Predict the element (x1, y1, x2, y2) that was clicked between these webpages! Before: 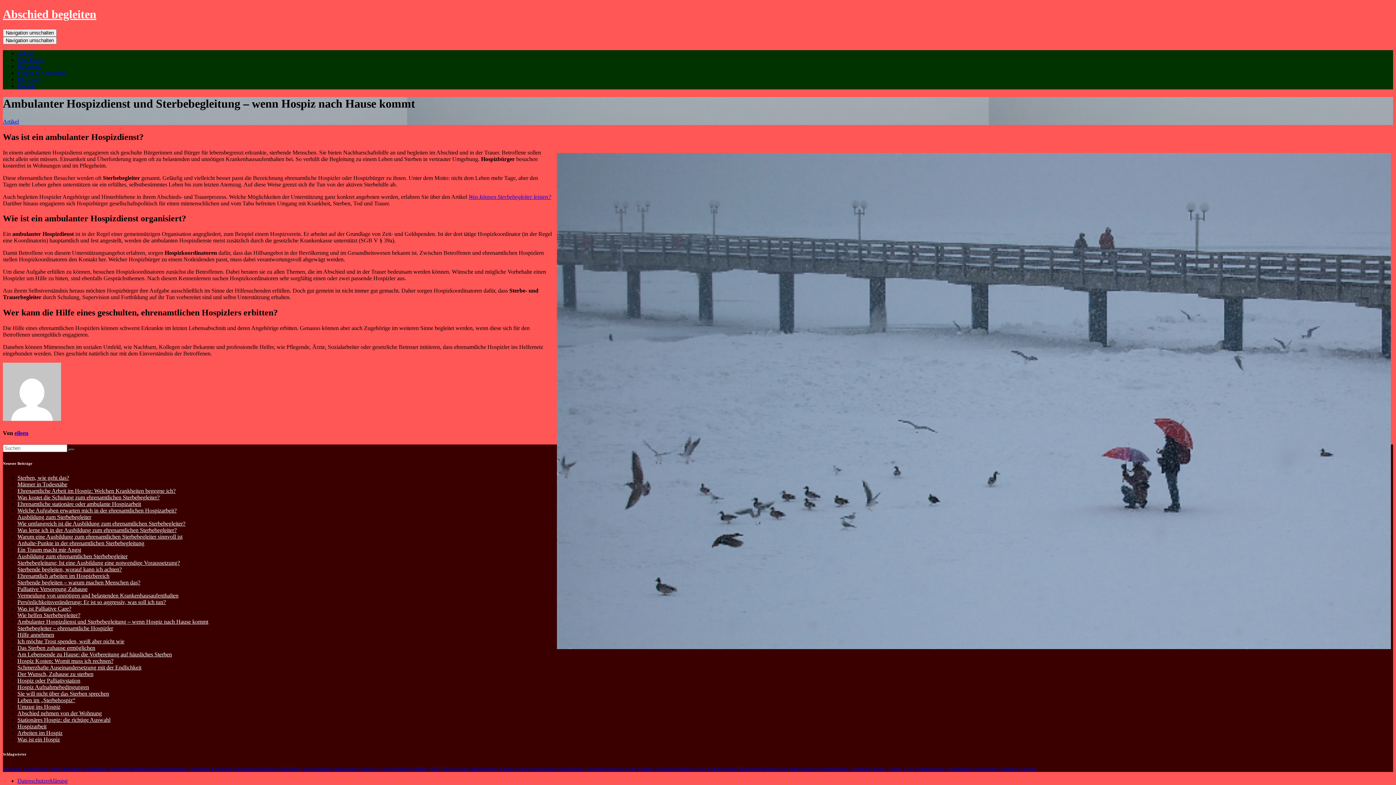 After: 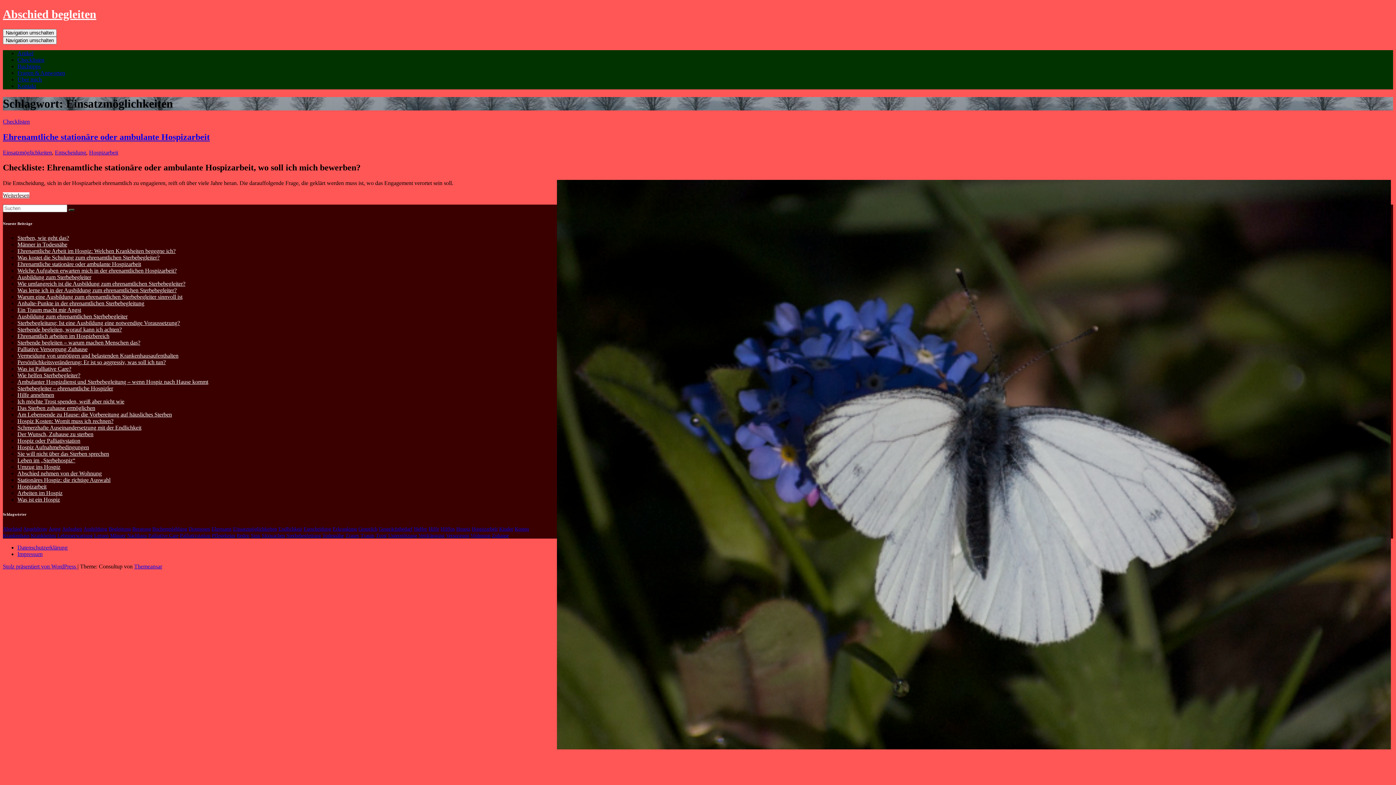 Action: label: Einsatzmöglichkeiten (1 Eintrag) bbox: (233, 766, 277, 771)